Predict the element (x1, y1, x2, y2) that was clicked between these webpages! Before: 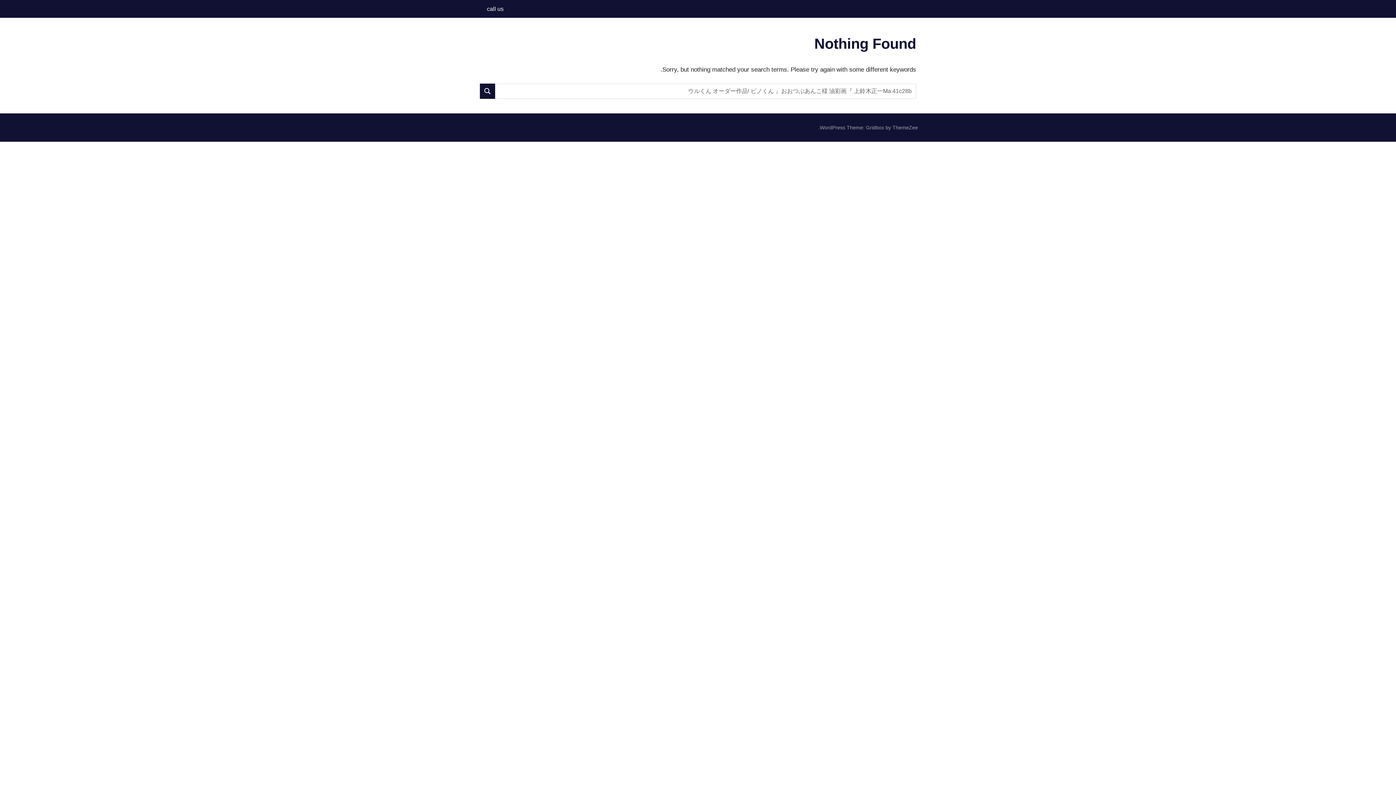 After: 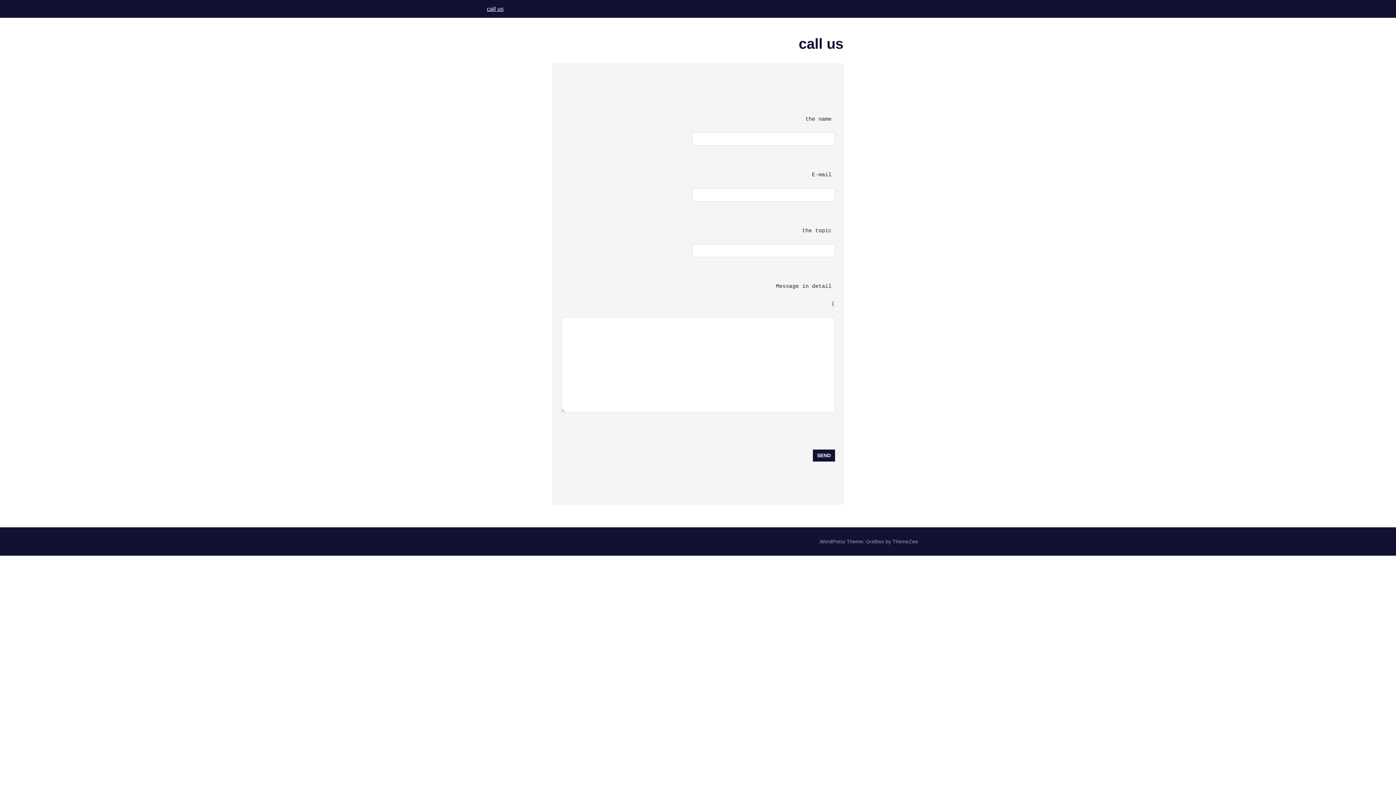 Action: label: call us bbox: (480, 0, 510, 17)